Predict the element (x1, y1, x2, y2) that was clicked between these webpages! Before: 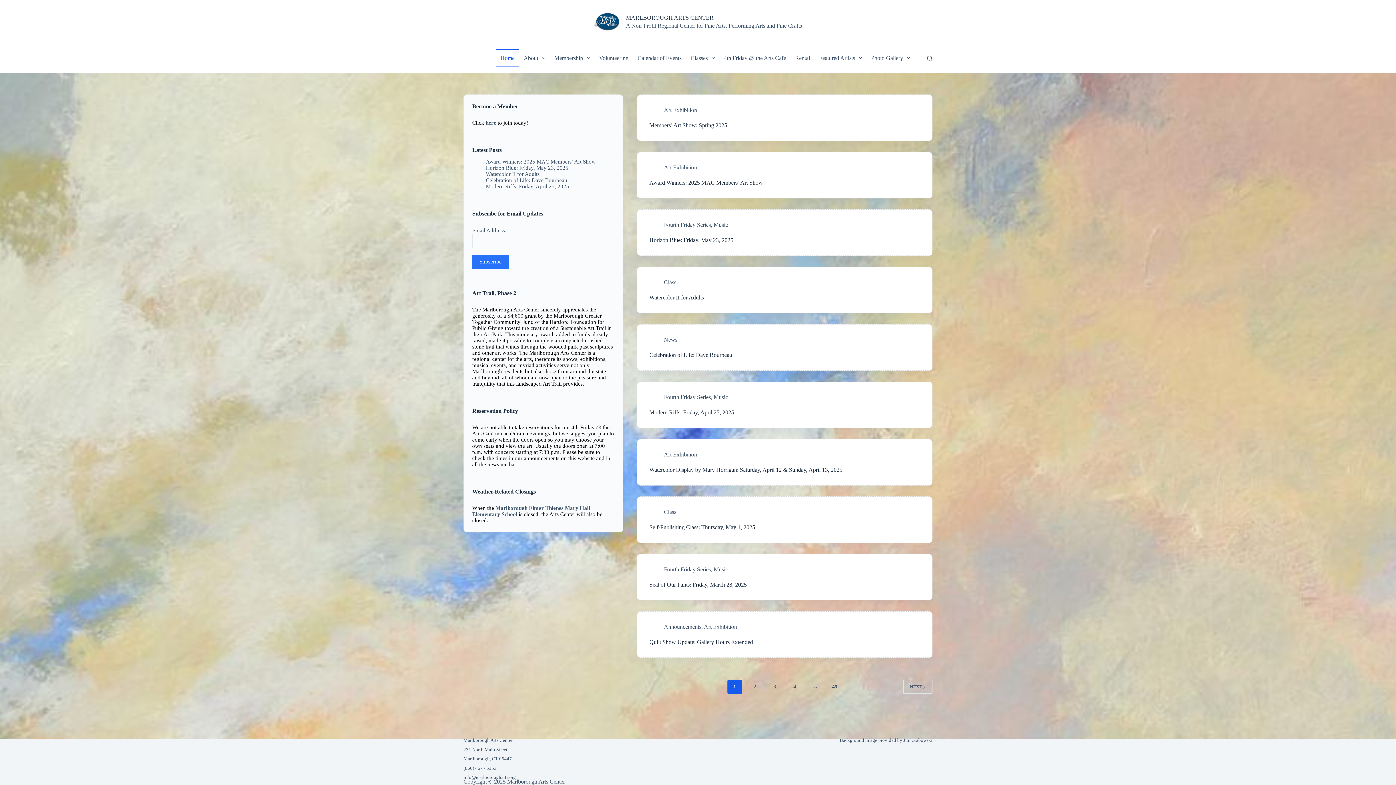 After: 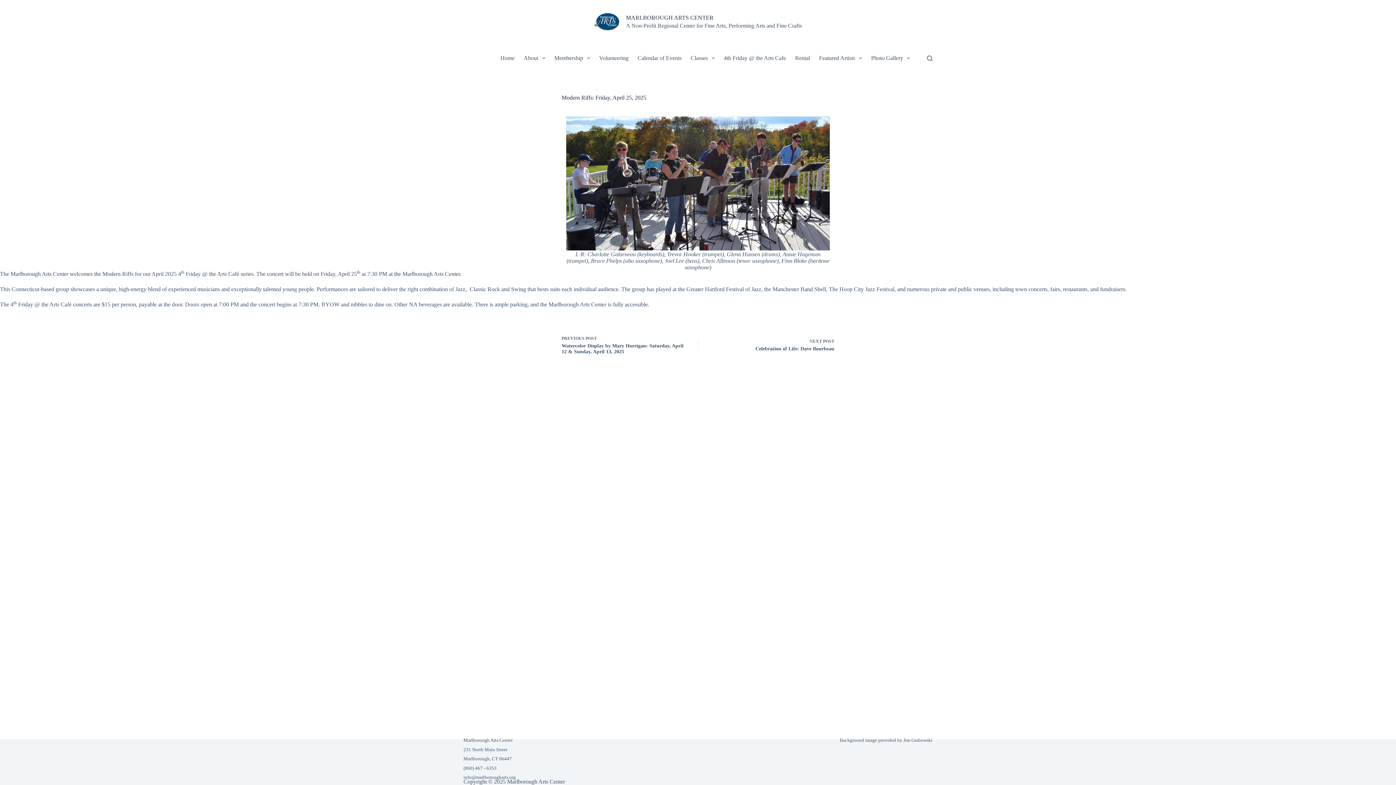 Action: bbox: (649, 445, 734, 452) label: Modern Riffs: Friday, April 25, 2025